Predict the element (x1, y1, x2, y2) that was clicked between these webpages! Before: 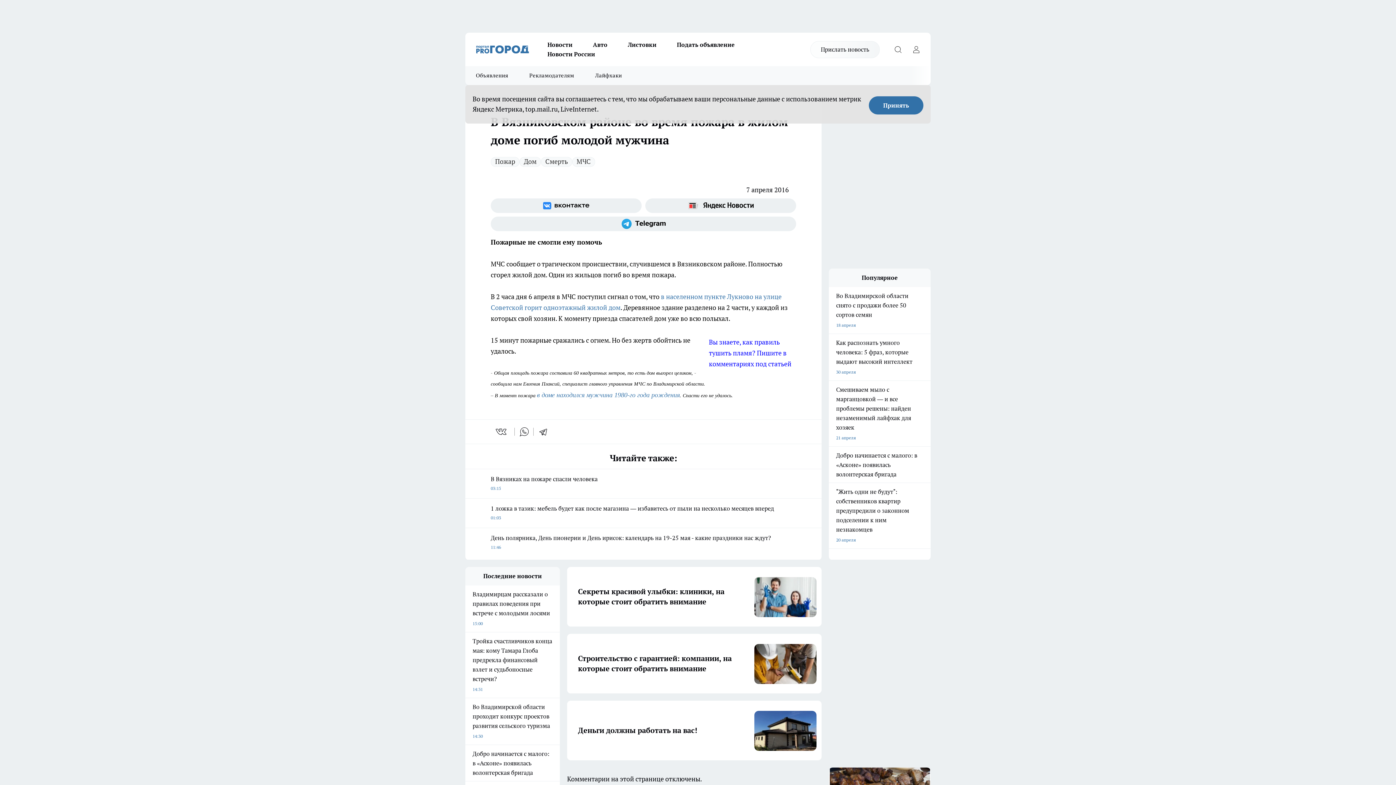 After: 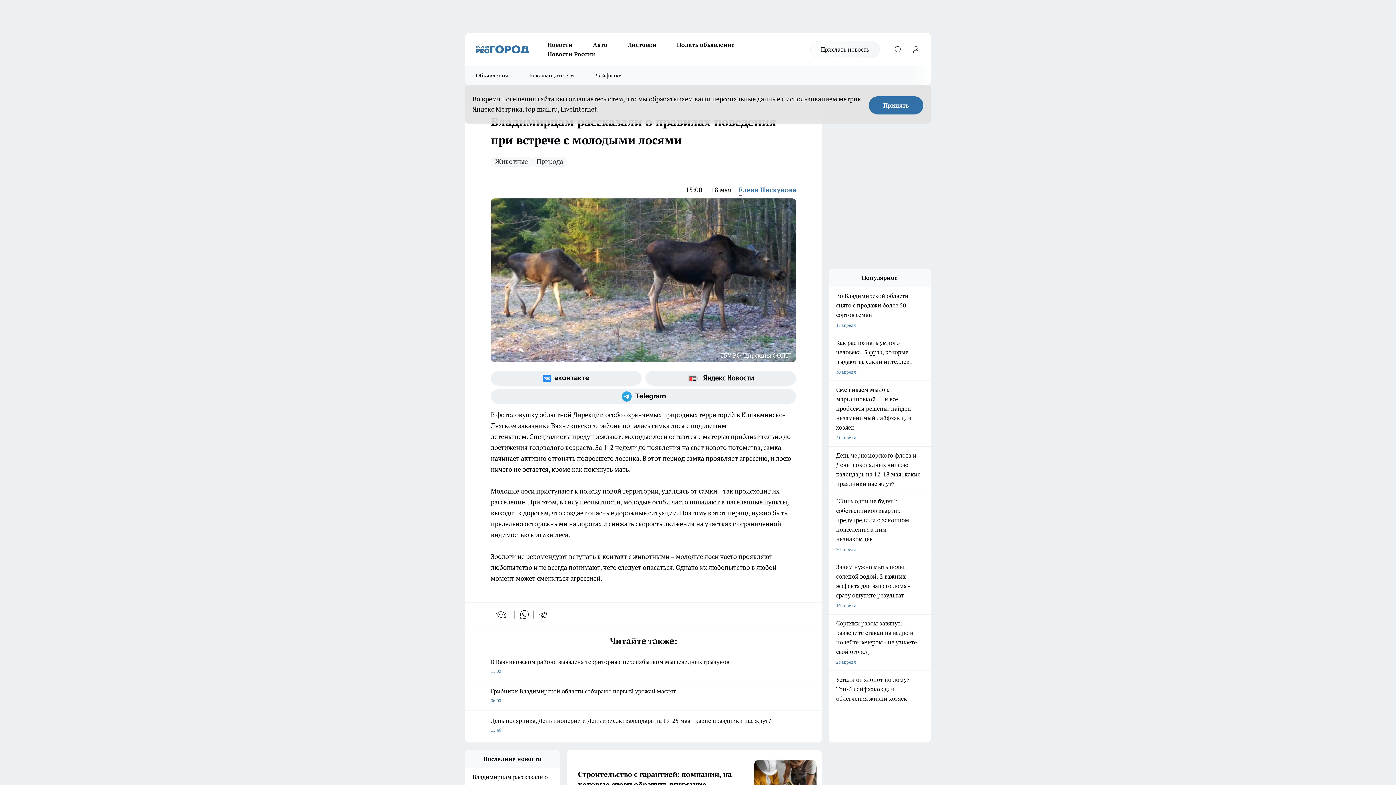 Action: label: Владимирцам рассказали о правилах поведения при встрече с молодыми лосями
15:00 bbox: (465, 589, 560, 628)